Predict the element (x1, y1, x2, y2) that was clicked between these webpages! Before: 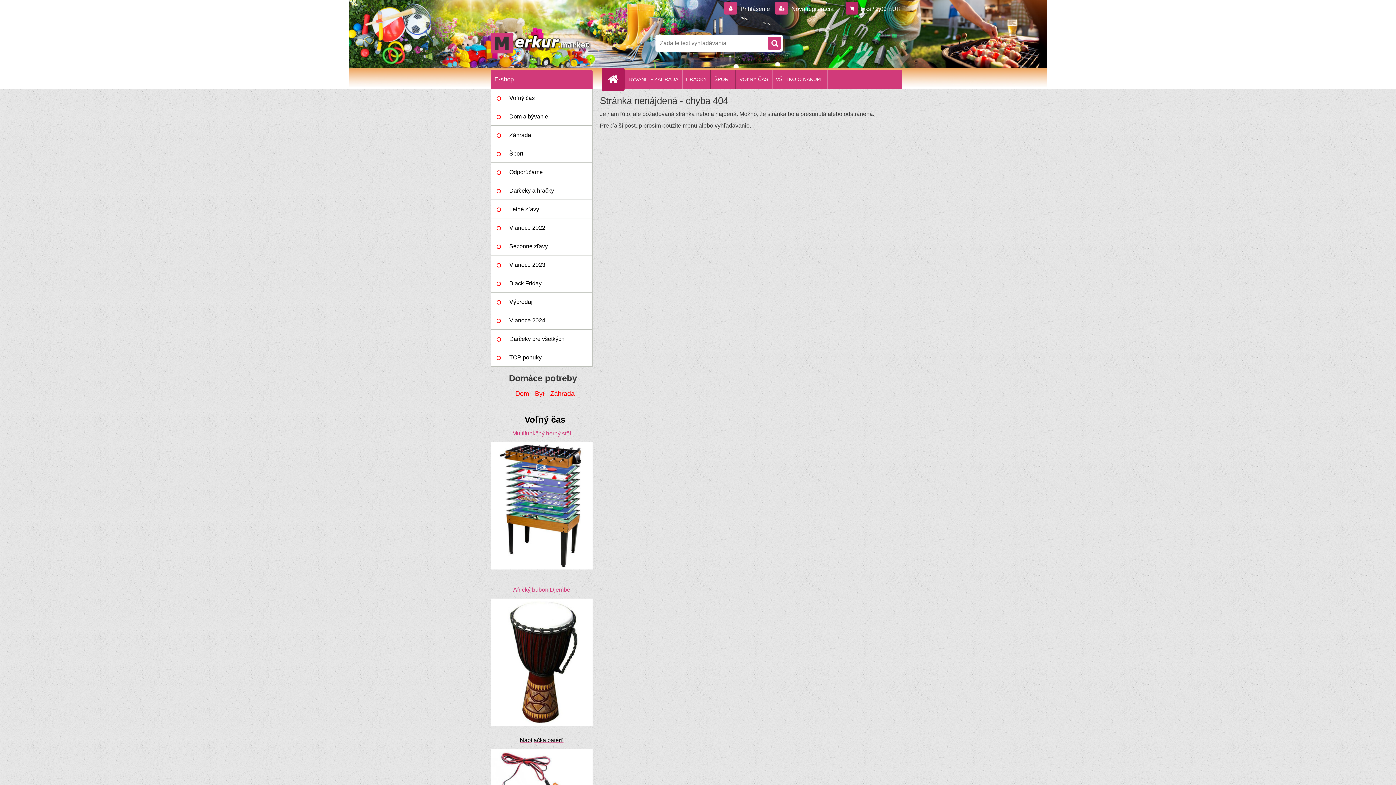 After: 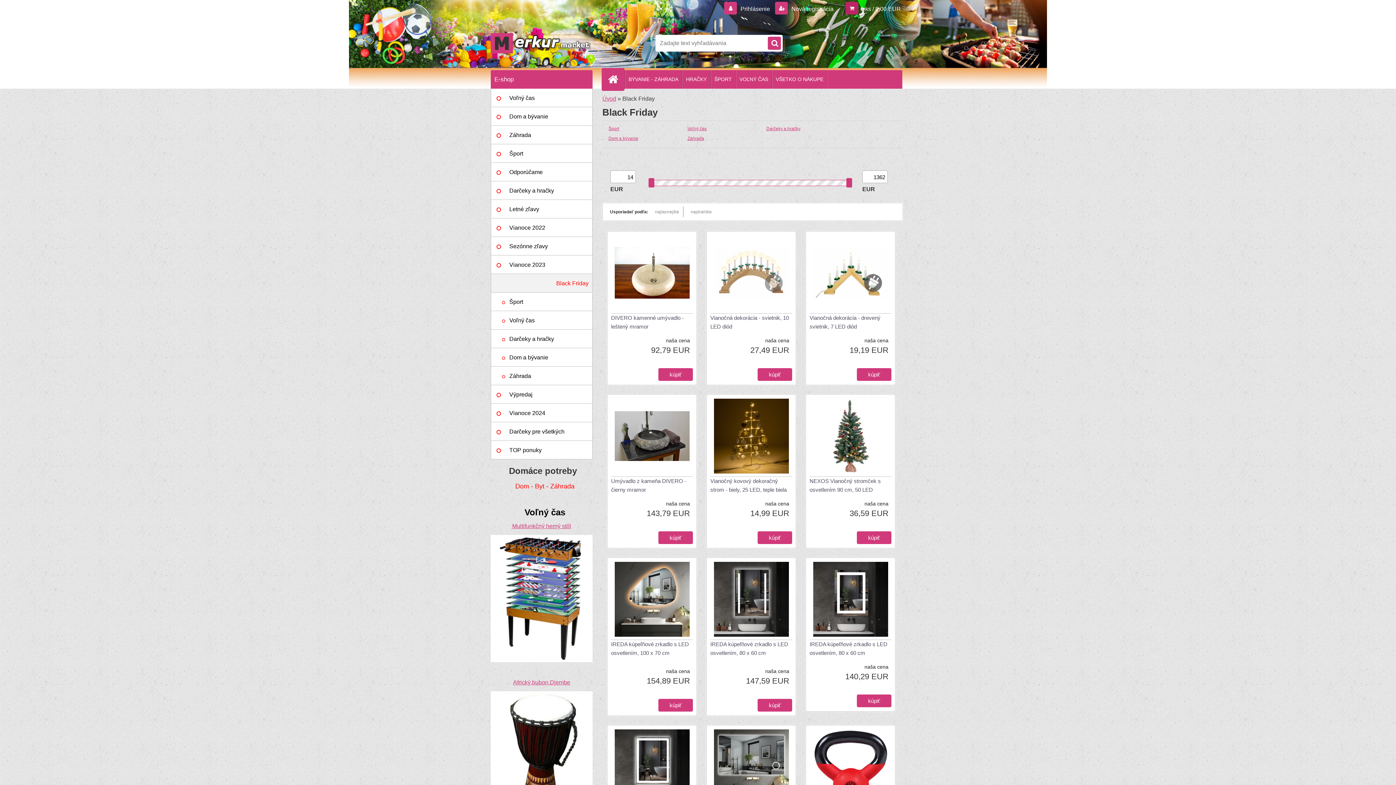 Action: bbox: (490, 274, 592, 292) label: Black Friday